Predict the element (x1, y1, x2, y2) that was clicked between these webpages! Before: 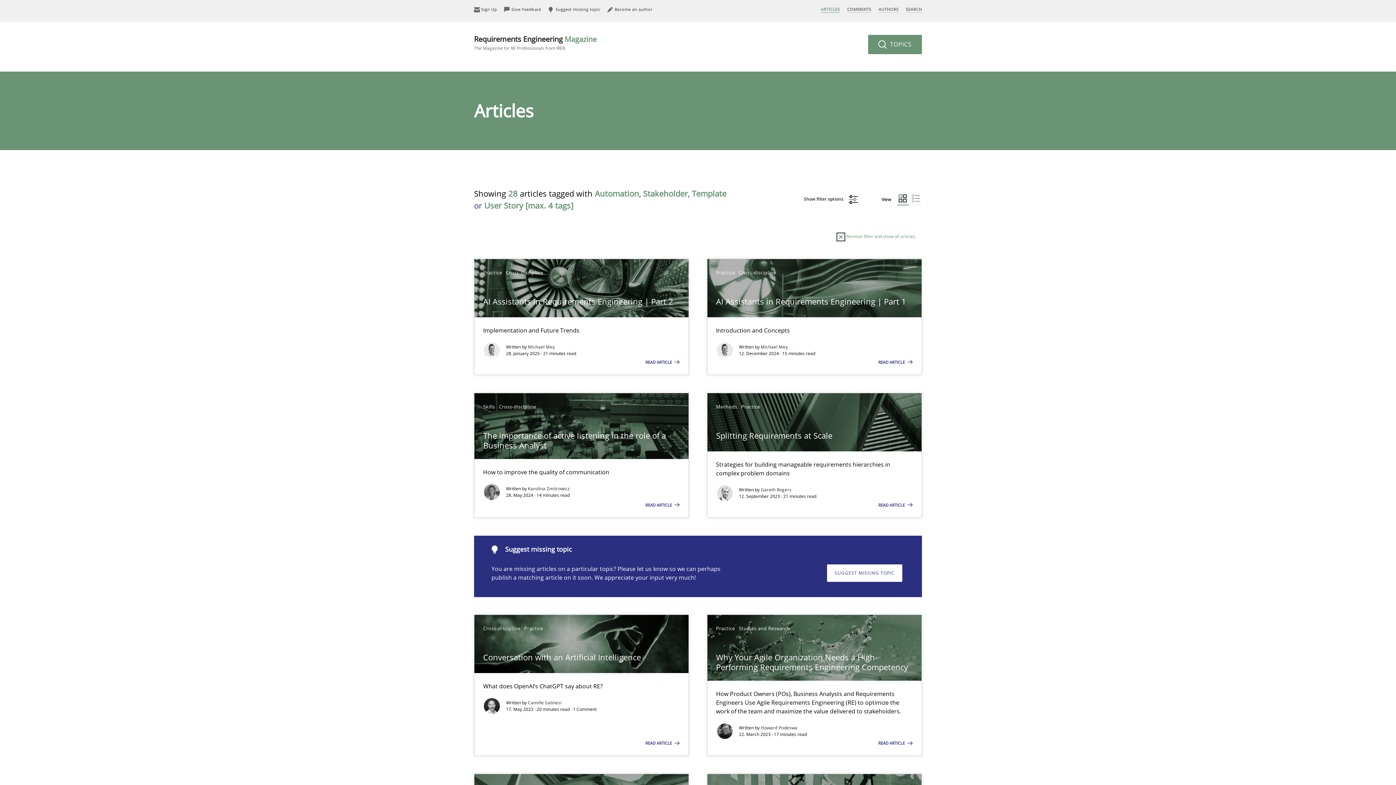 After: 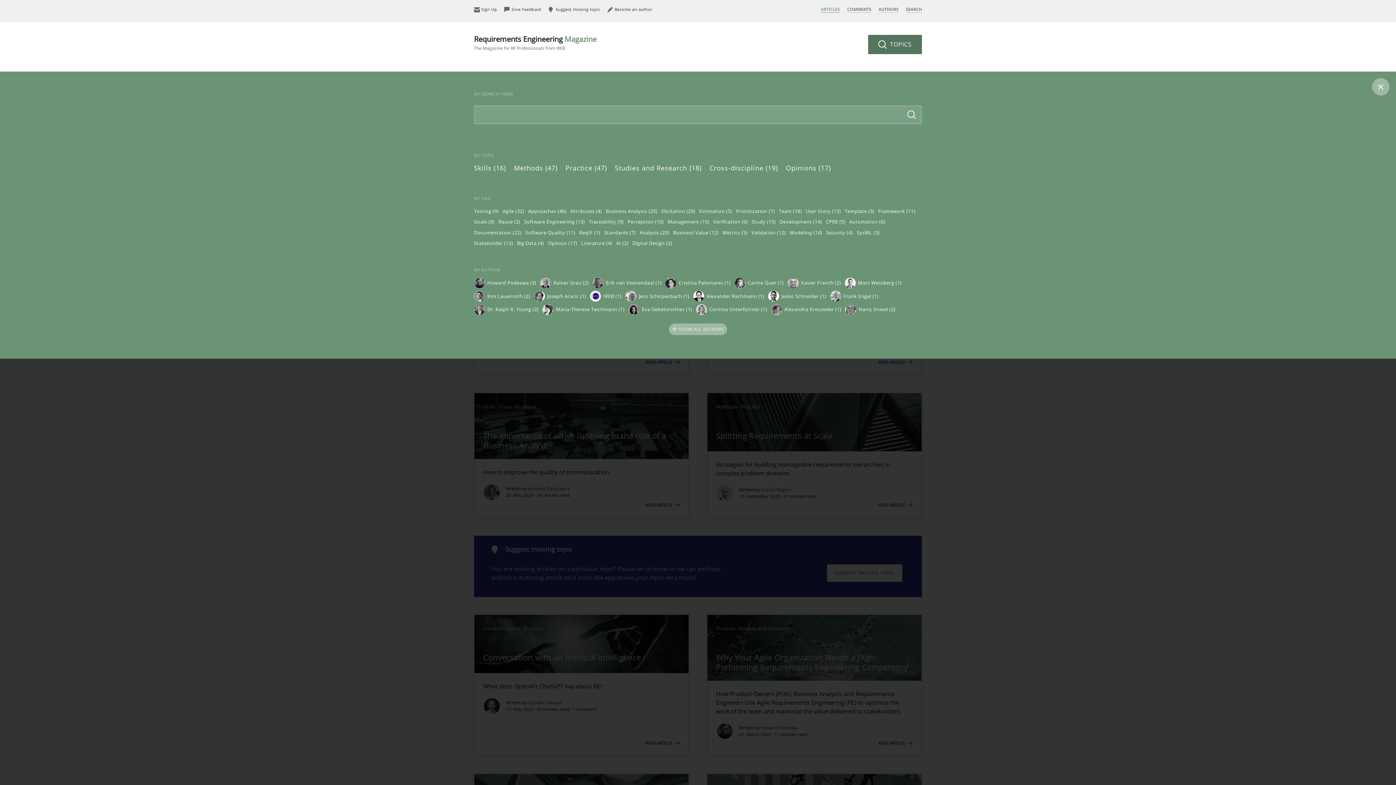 Action: bbox: (868, 34, 922, 54) label:  TOPICS